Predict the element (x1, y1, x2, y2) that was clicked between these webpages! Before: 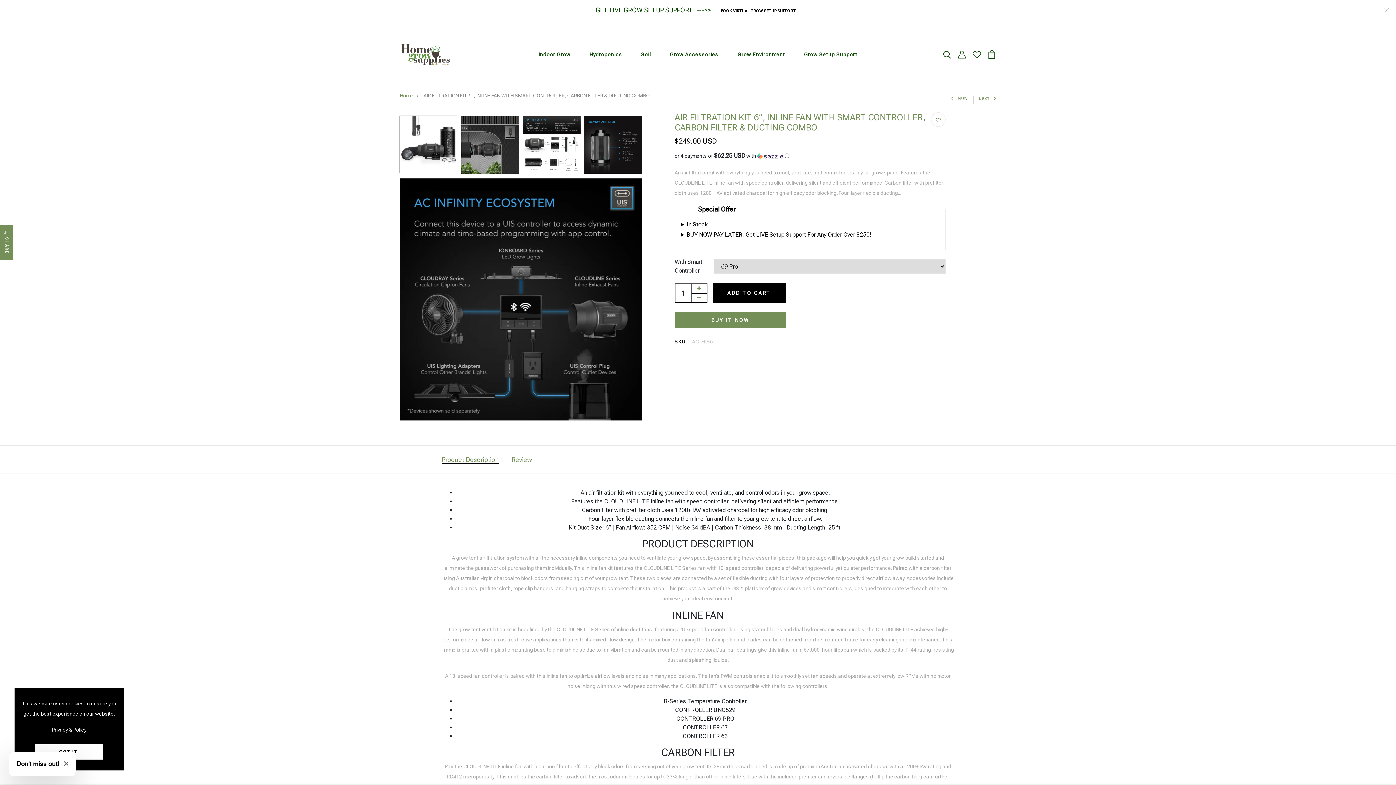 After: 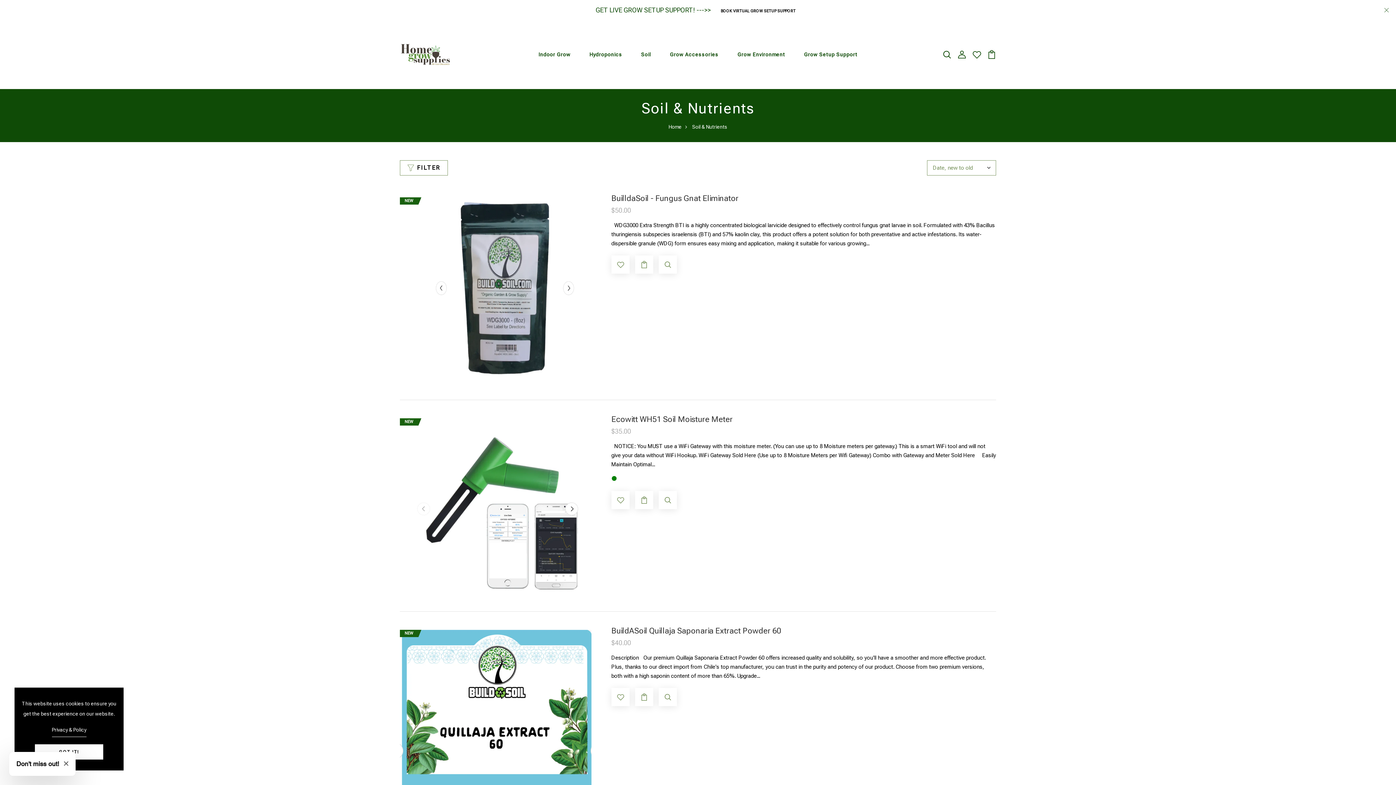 Action: bbox: (638, 47, 653, 61) label: Soil